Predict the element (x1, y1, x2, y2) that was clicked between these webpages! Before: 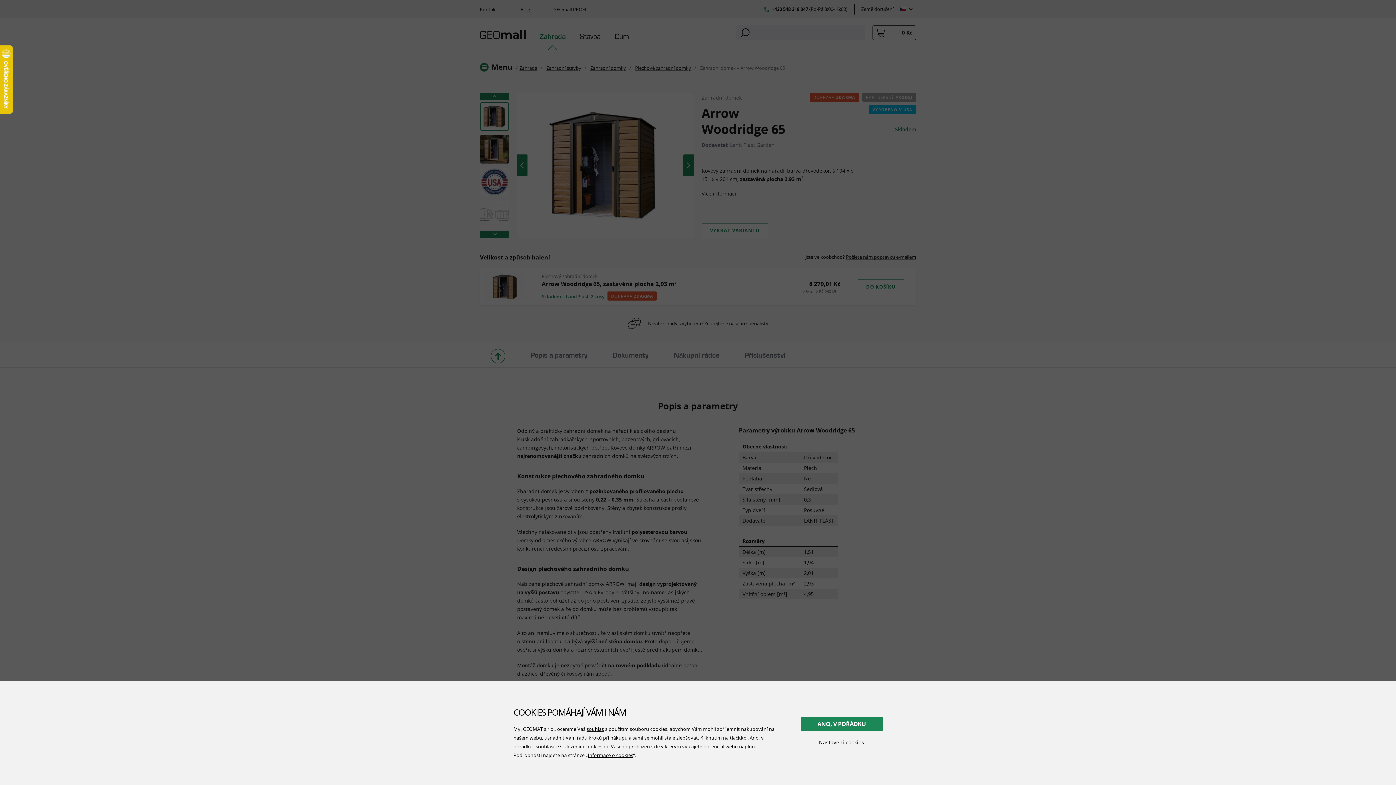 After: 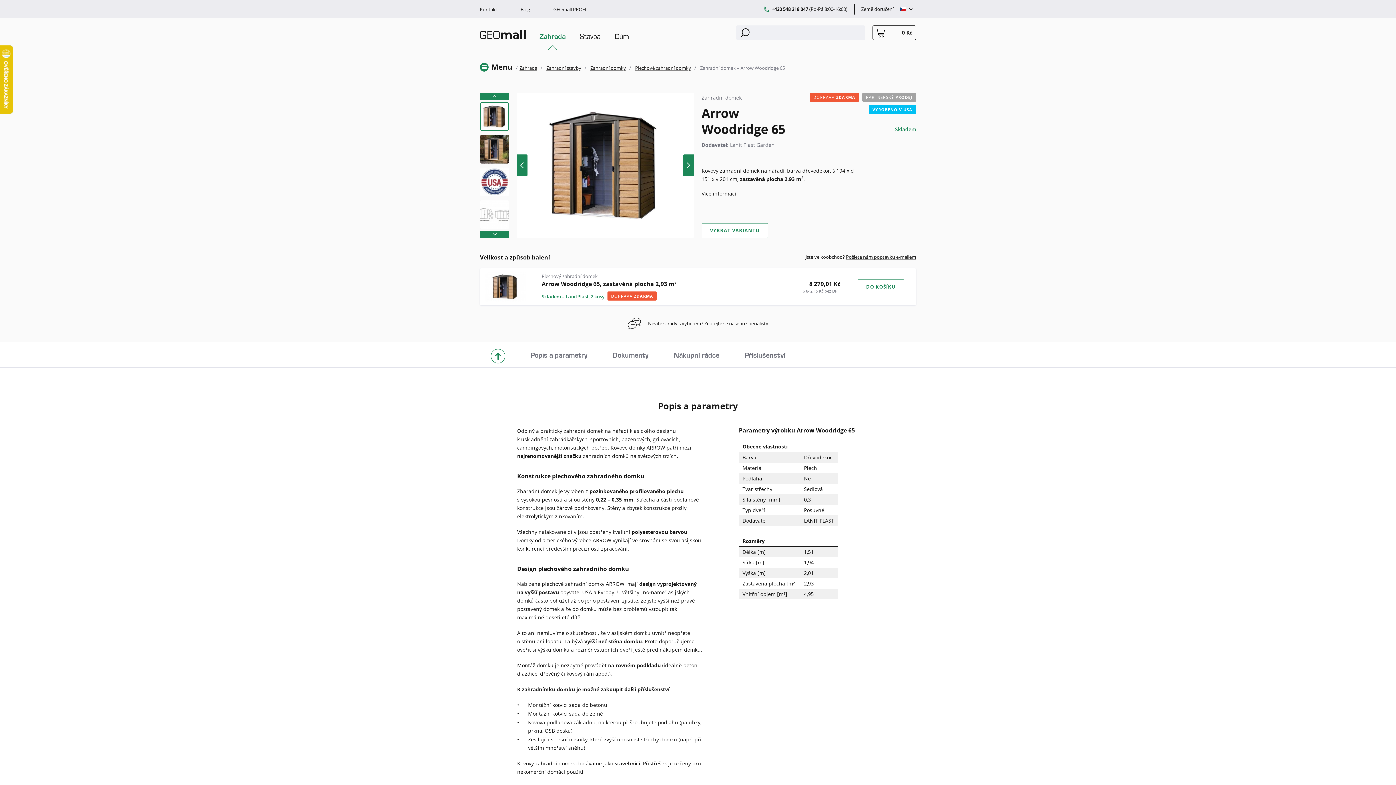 Action: bbox: (800, 717, 882, 731) label: ANO, V POŘÁDKU